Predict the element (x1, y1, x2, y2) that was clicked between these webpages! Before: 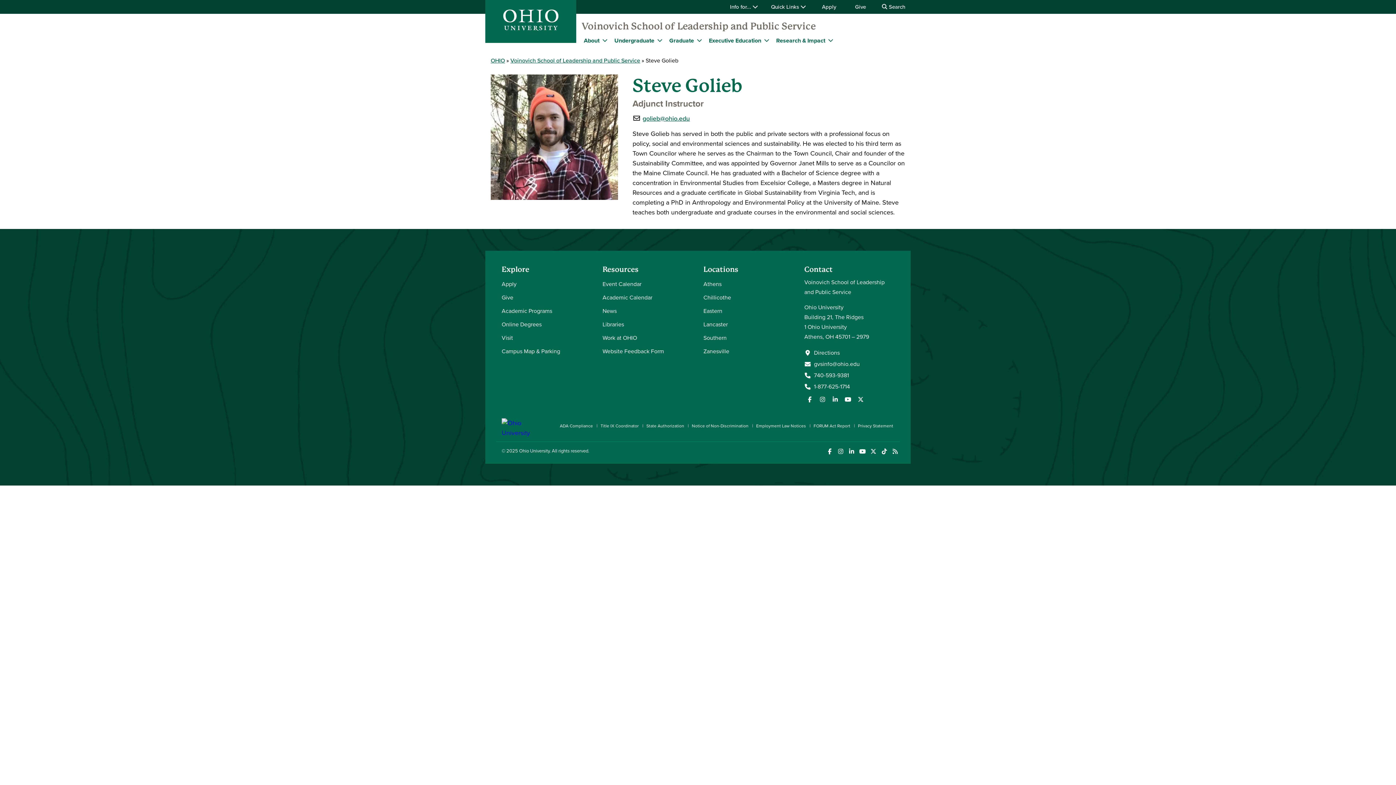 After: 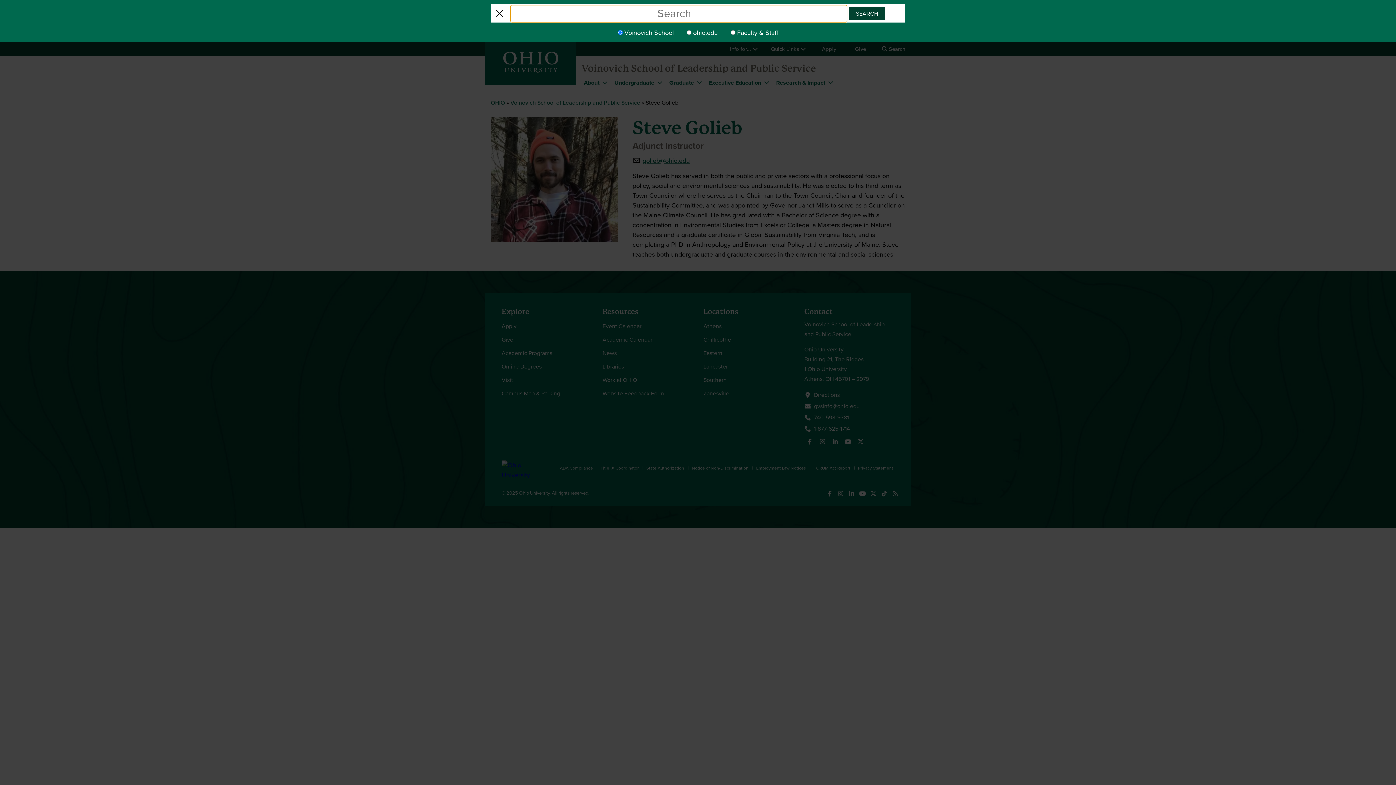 Action: bbox: (882, 2, 905, 10) label:  Search